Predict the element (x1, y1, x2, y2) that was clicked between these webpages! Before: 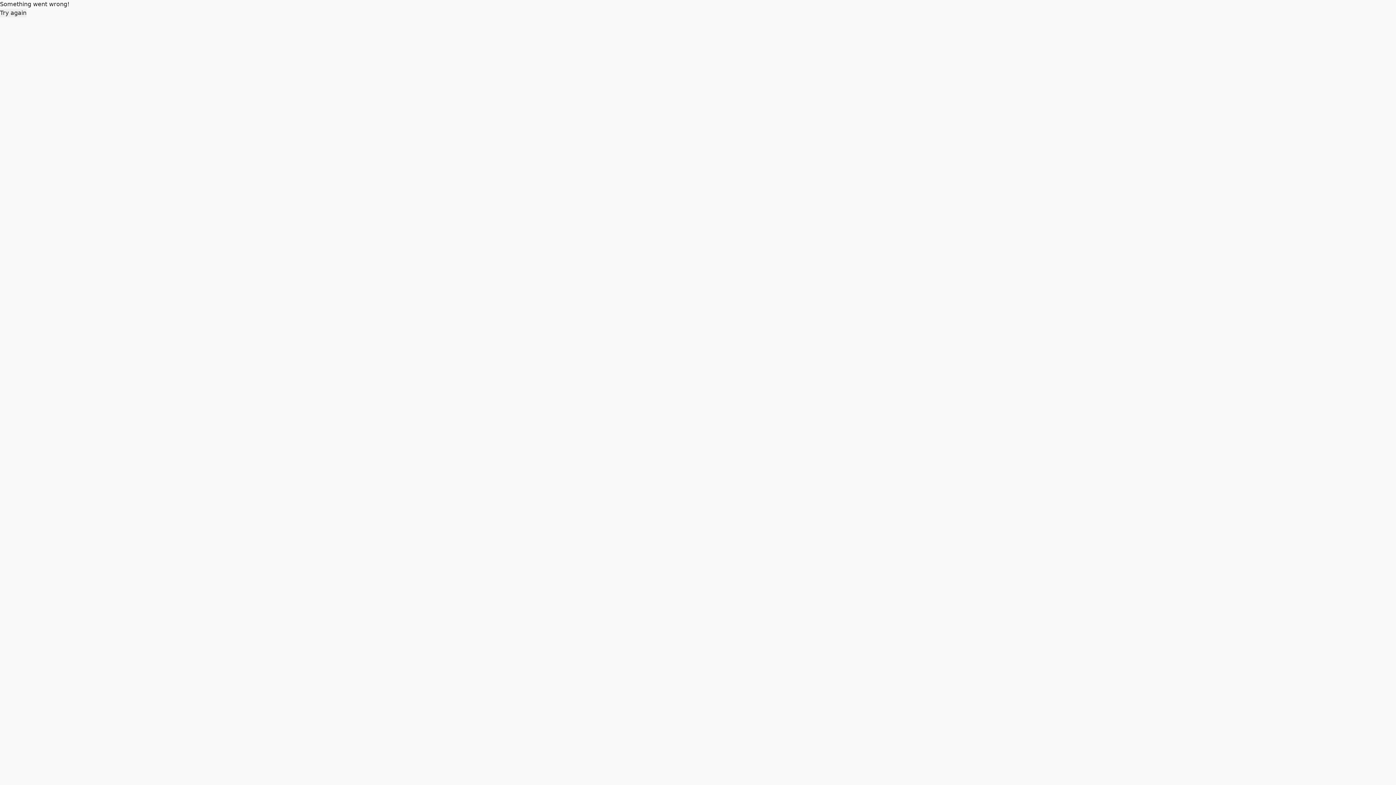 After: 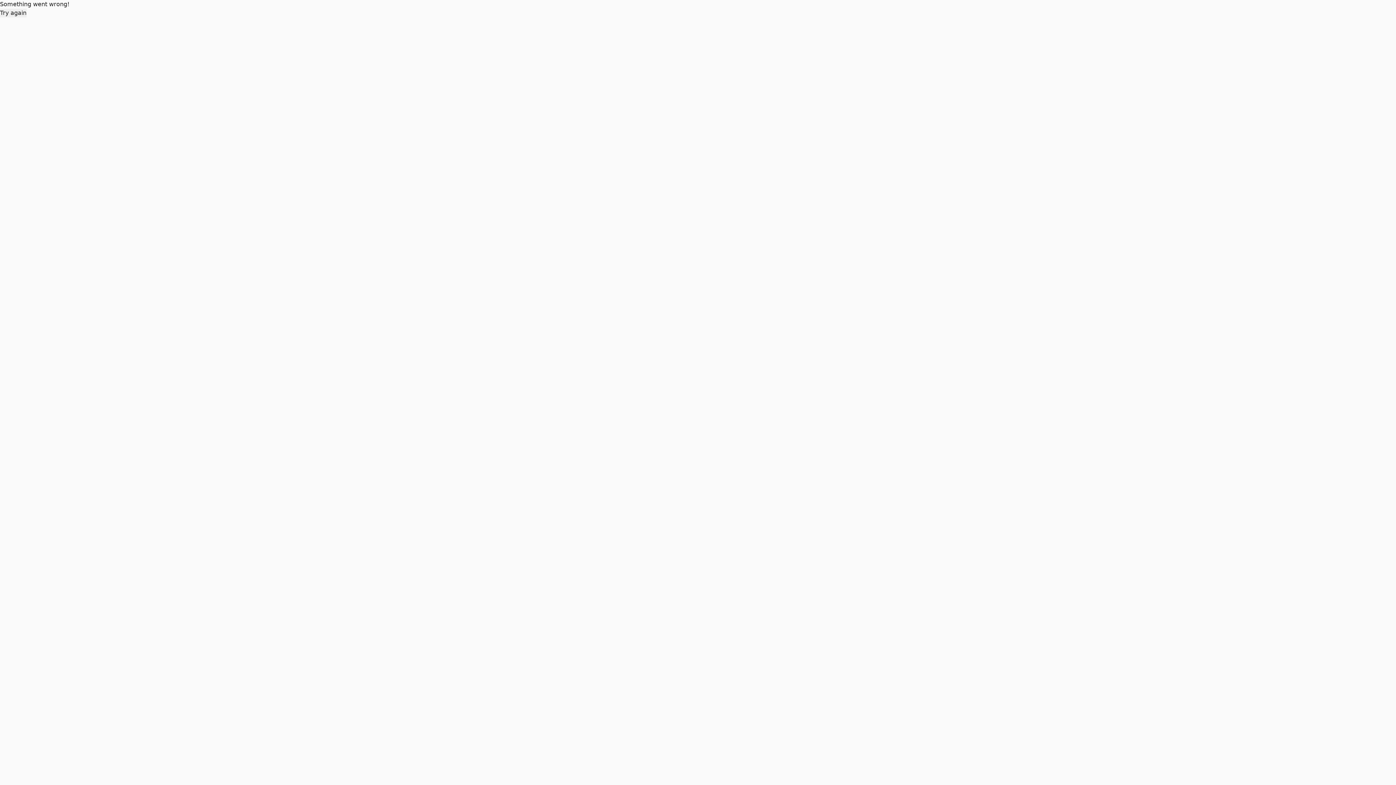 Action: bbox: (0, 8, 26, 17) label: Try again